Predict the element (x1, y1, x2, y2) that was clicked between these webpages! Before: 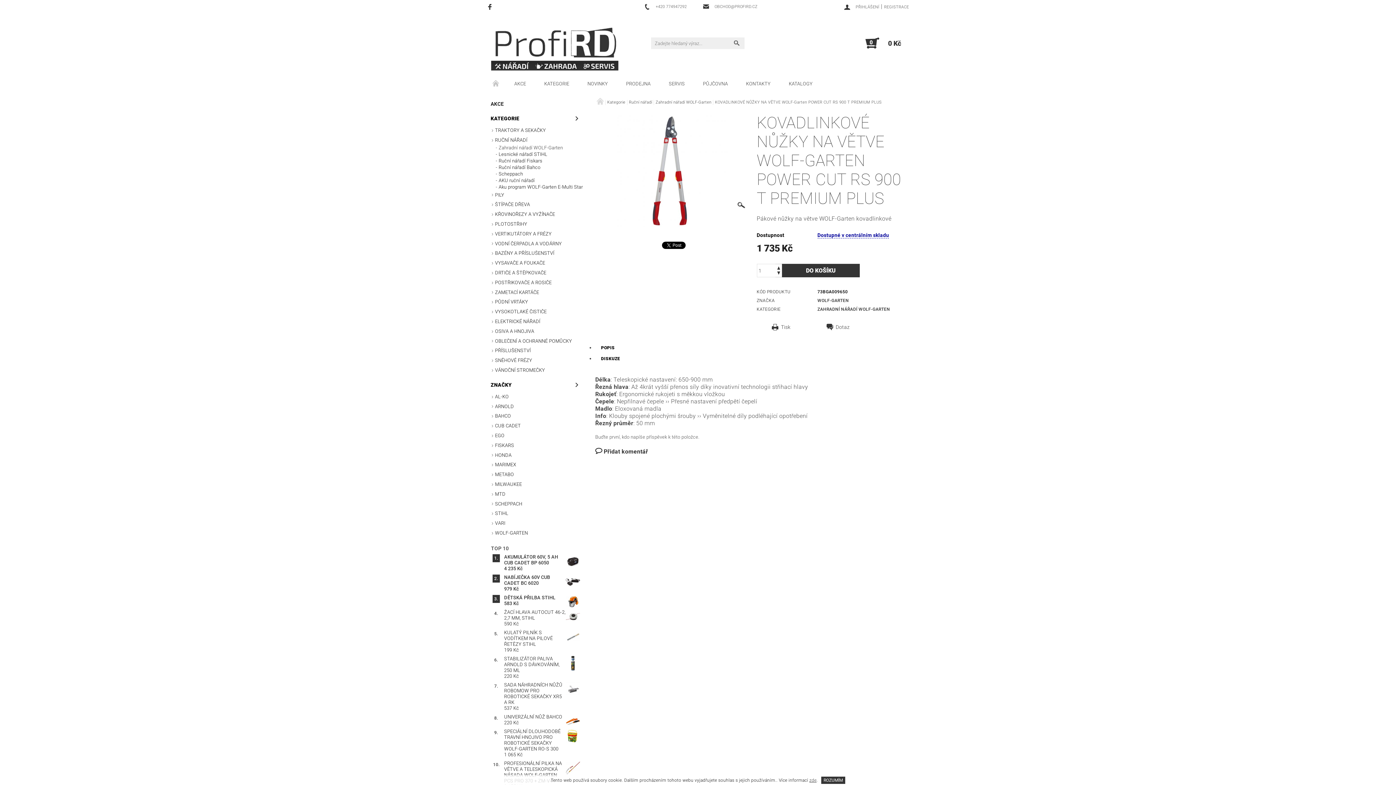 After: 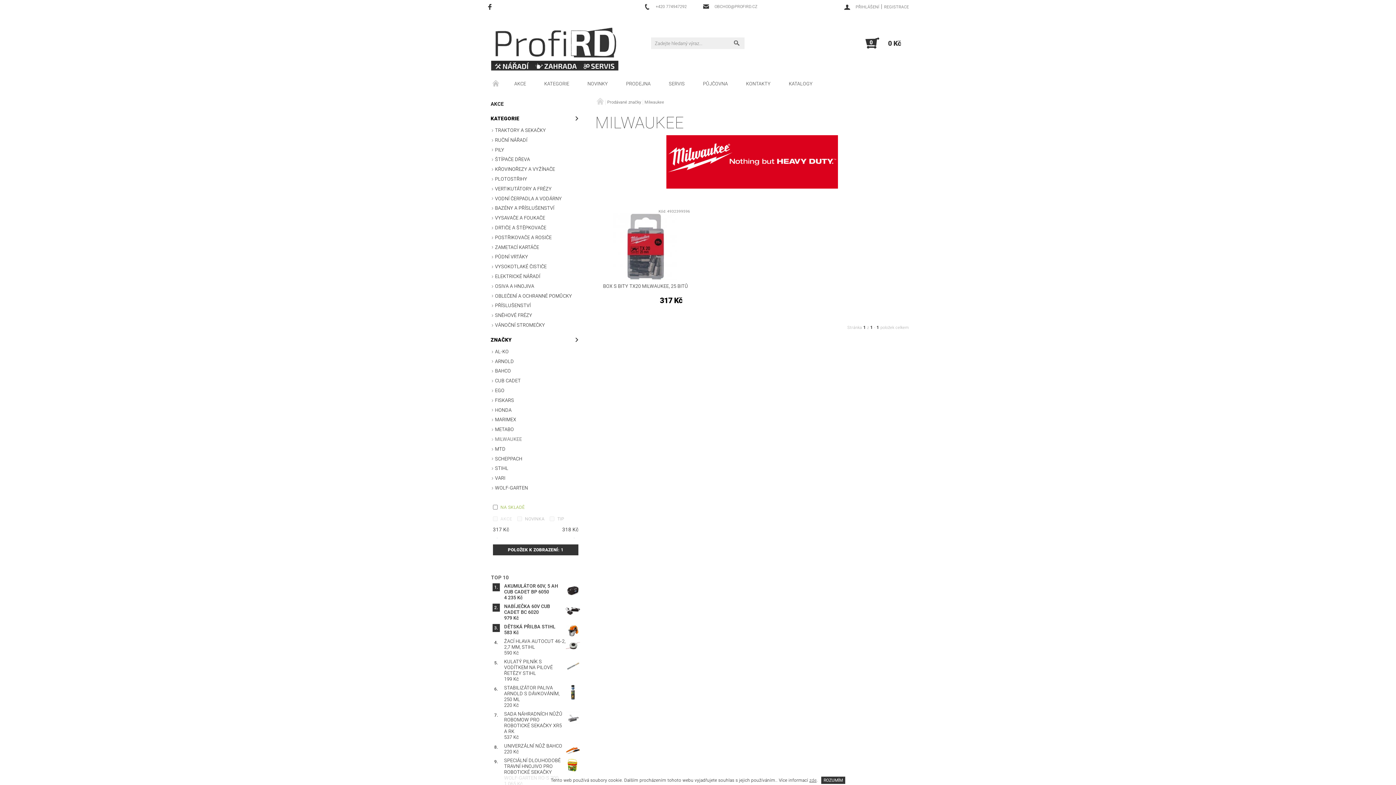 Action: bbox: (487, 480, 584, 489) label: MILWAUKEE